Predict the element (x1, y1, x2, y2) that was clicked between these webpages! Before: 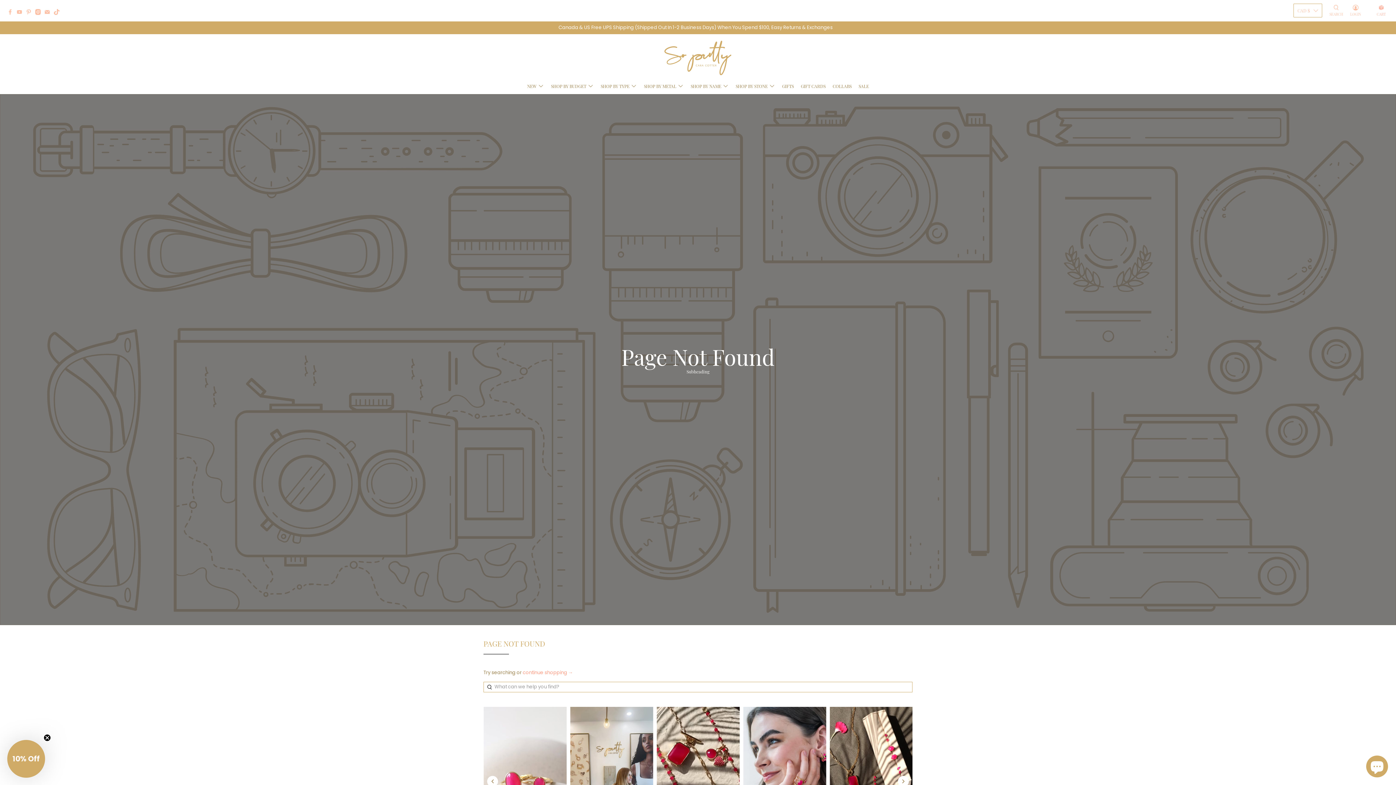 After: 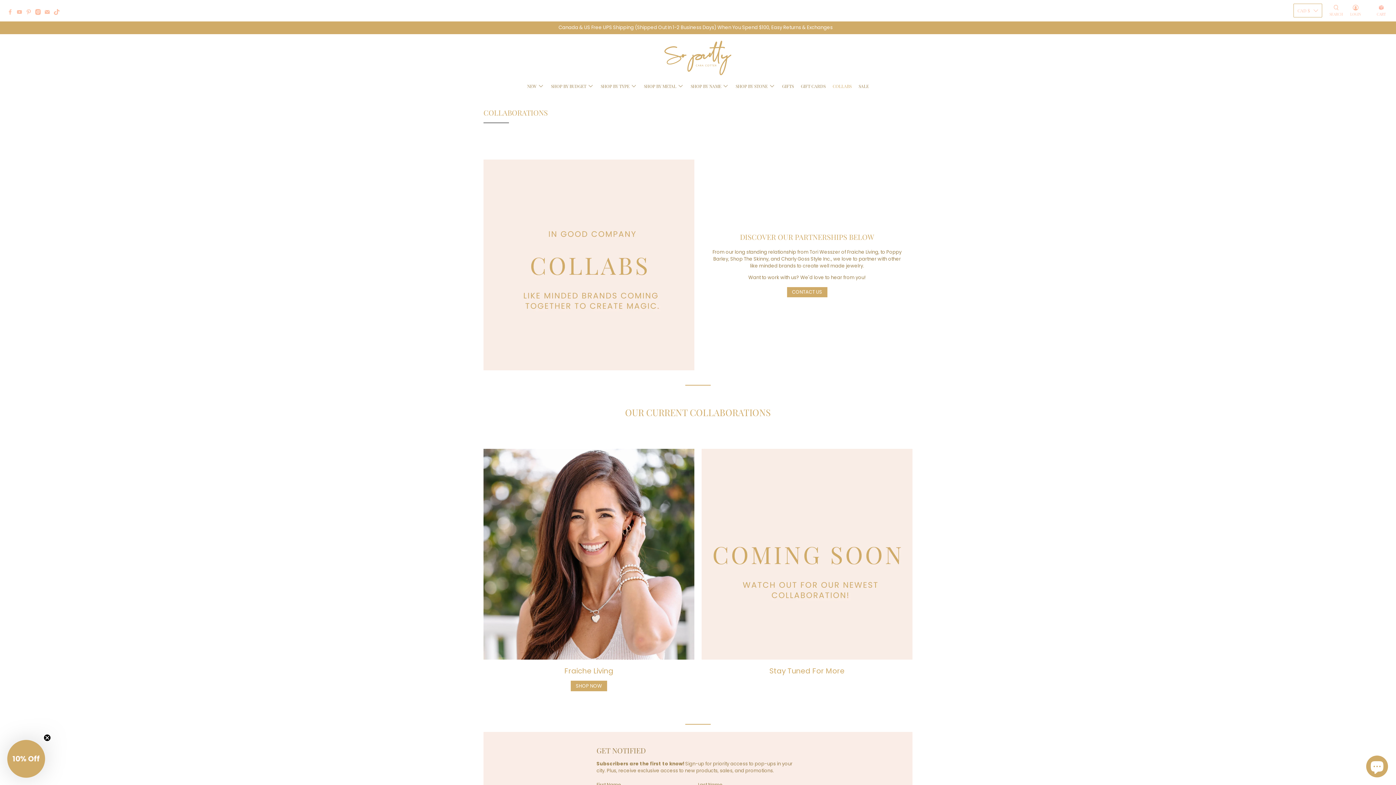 Action: bbox: (829, 78, 855, 94) label: COLLABS